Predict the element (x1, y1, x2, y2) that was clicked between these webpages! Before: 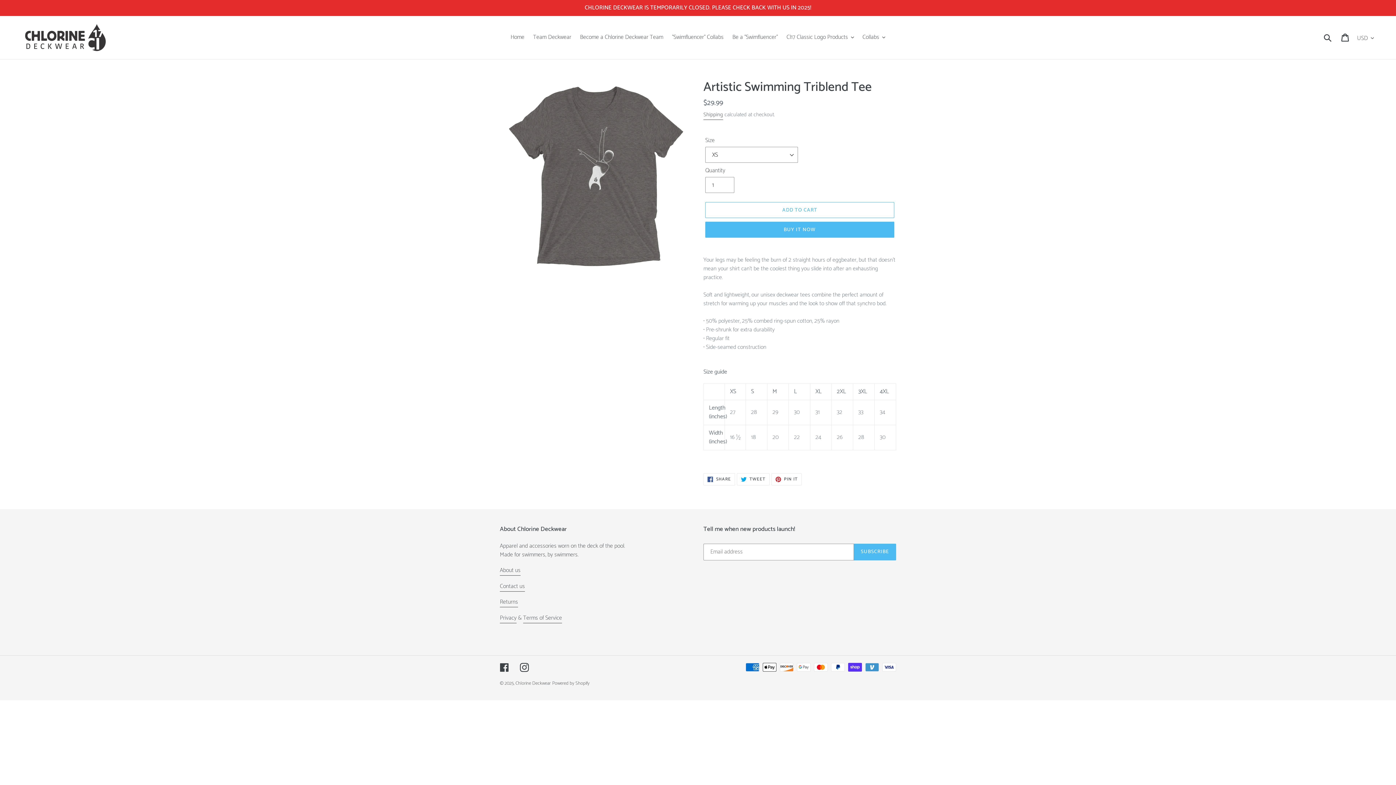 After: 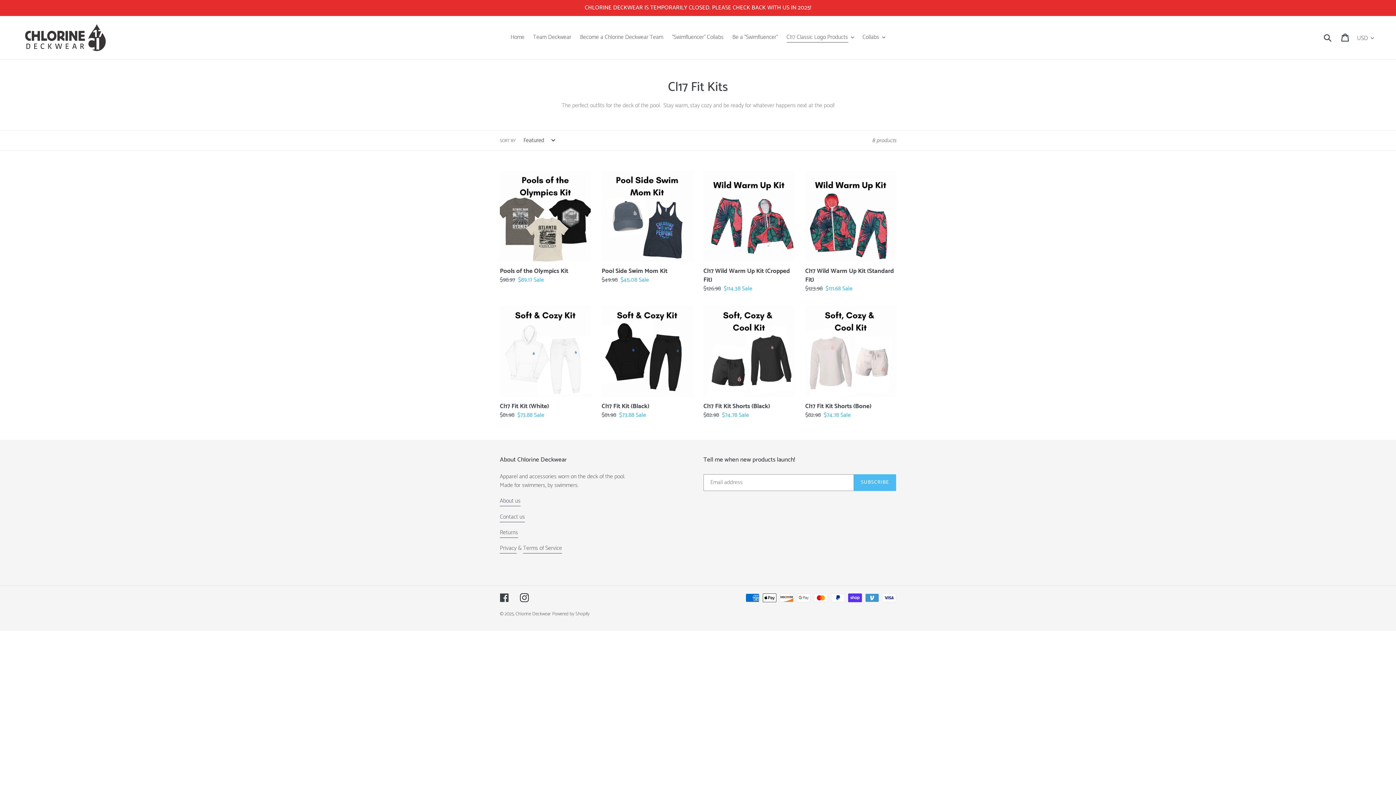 Action: bbox: (0, 0, 1396, 16) label: CHLORINE DECKWEAR IS TEMPORARILY CLOSED. PLEASE CHECK BACK WITH US IN 2025!